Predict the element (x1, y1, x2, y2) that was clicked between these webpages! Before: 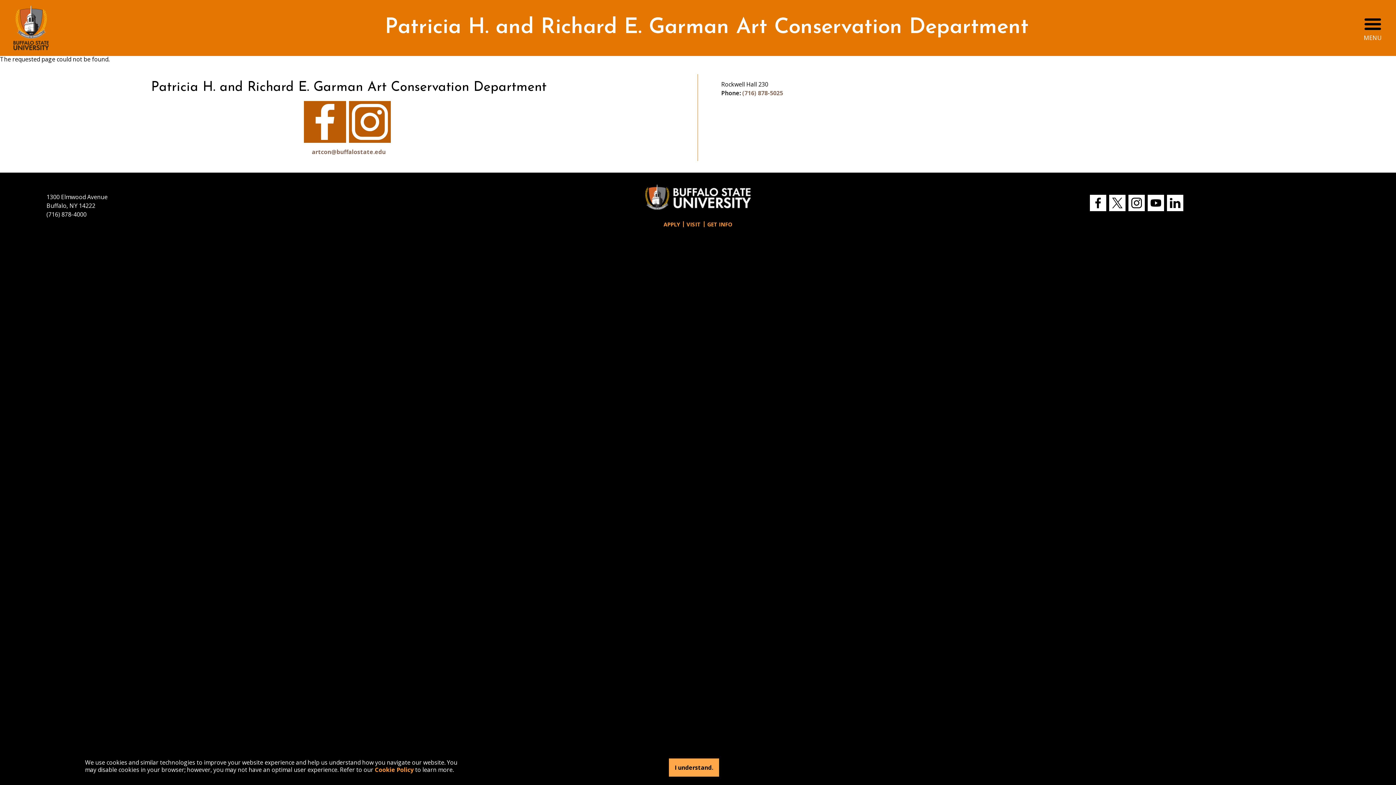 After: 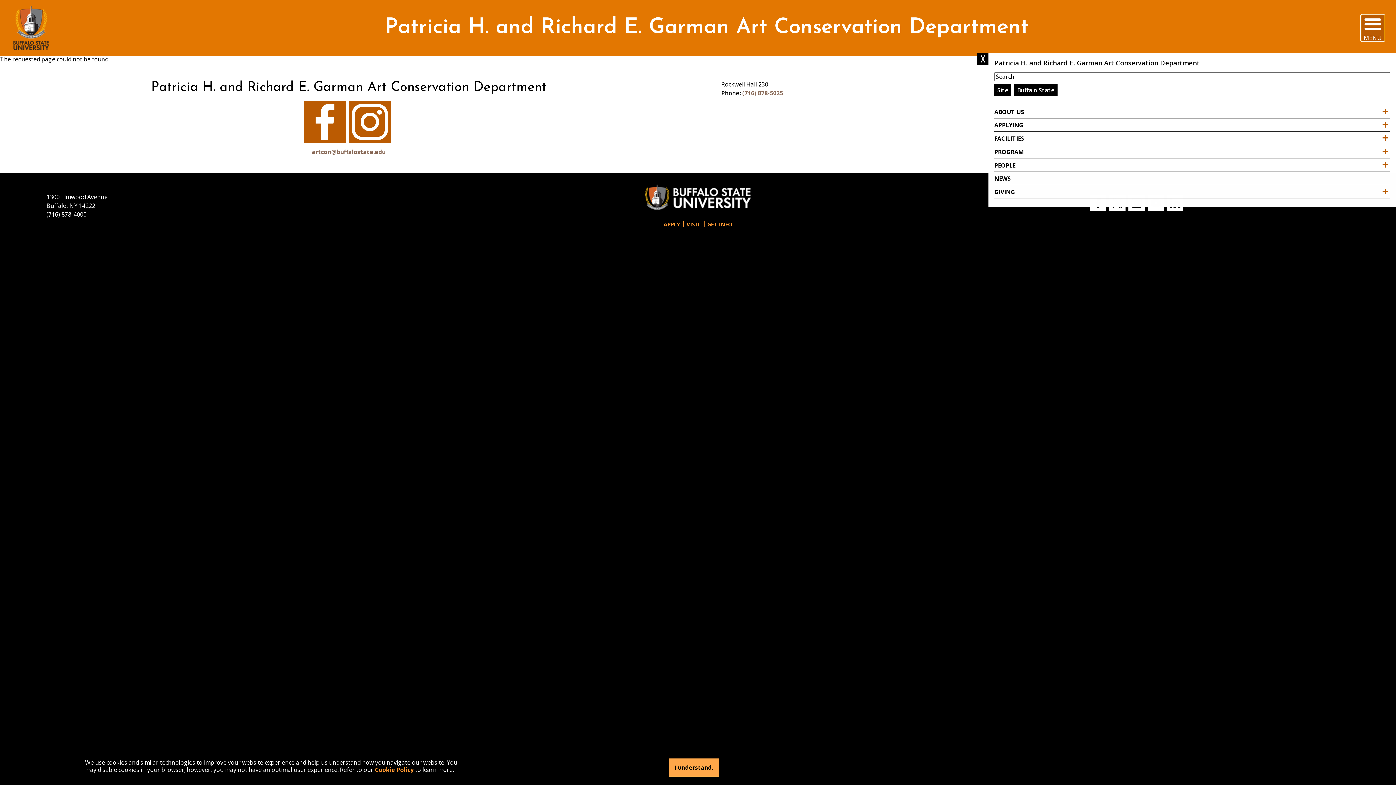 Action: label: Open
MENU bbox: (1361, 14, 1384, 41)